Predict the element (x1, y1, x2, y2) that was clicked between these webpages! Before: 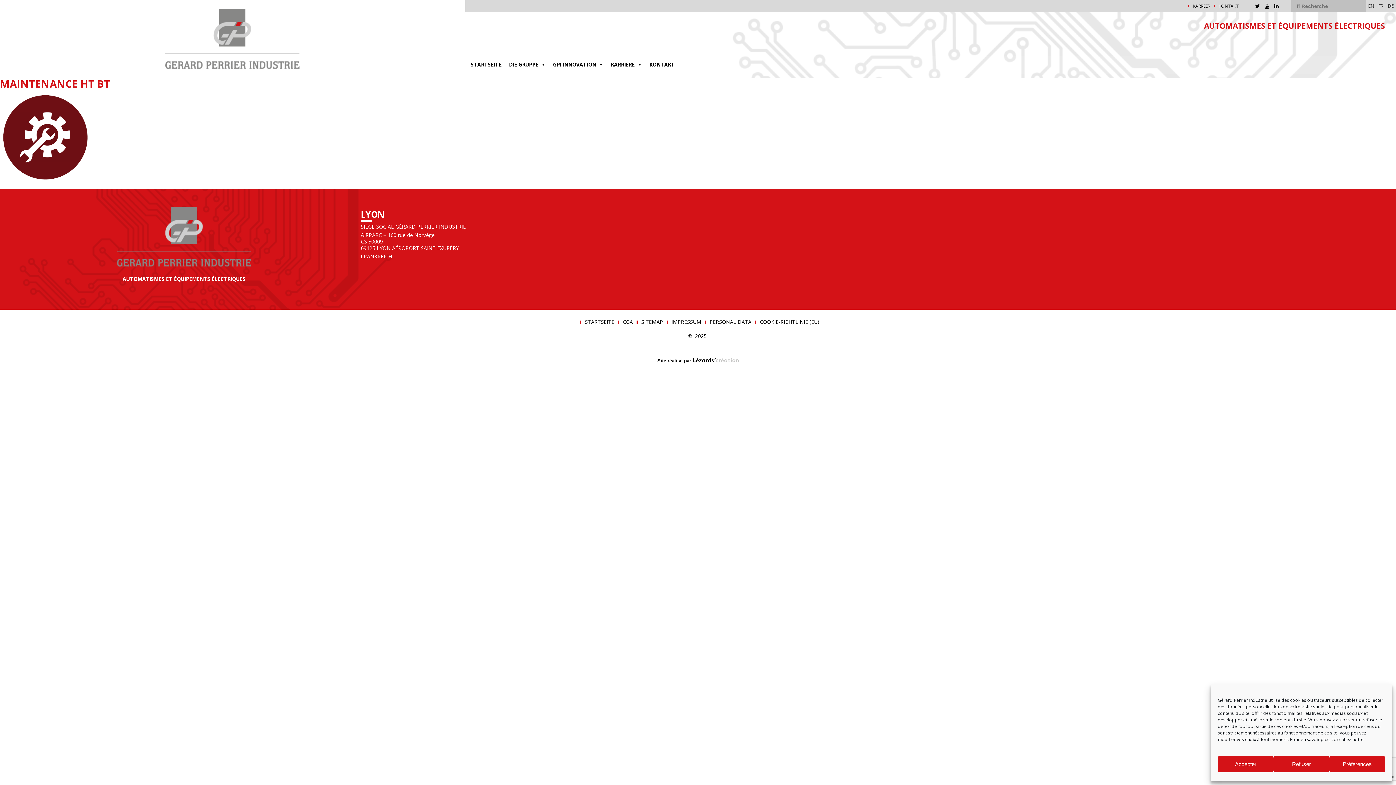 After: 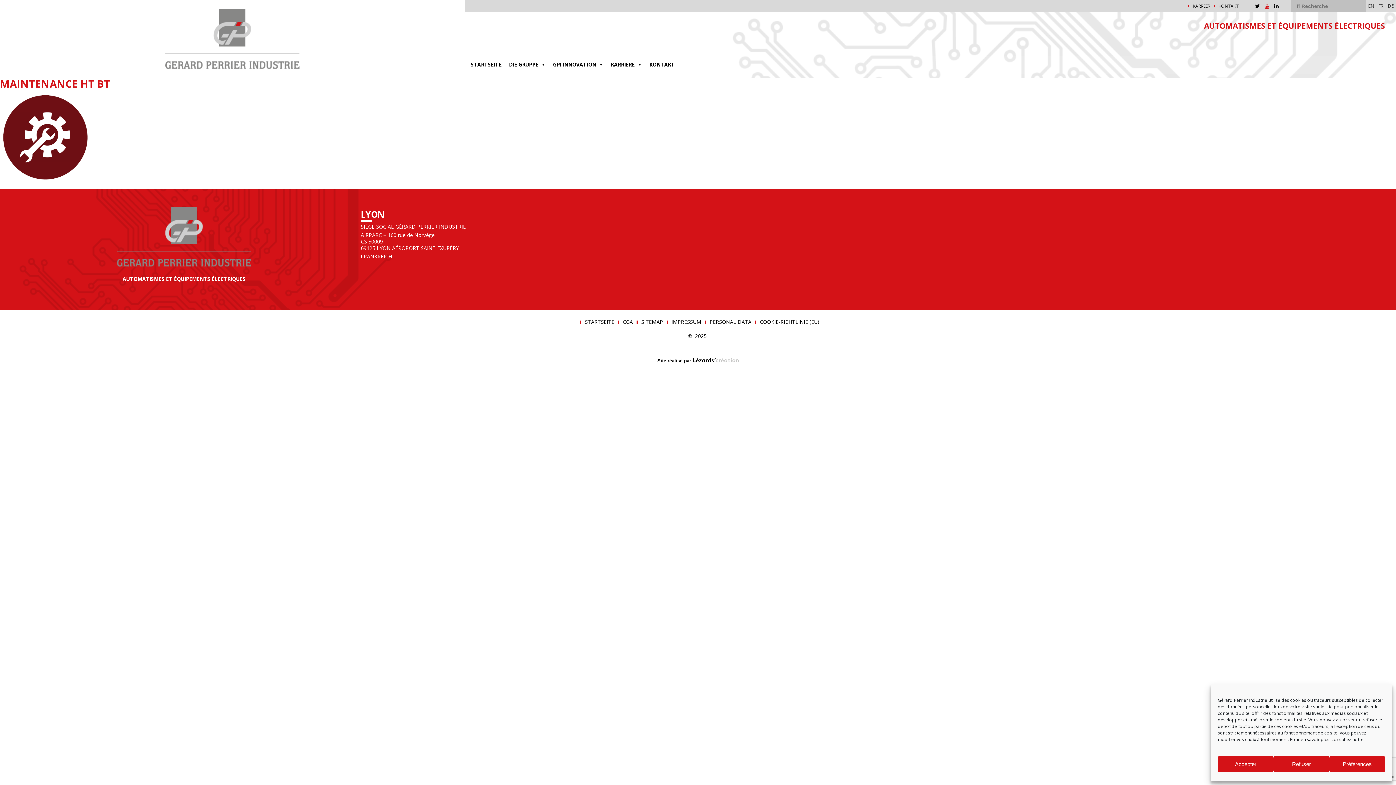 Action: bbox: (1262, 2, 1271, 9)